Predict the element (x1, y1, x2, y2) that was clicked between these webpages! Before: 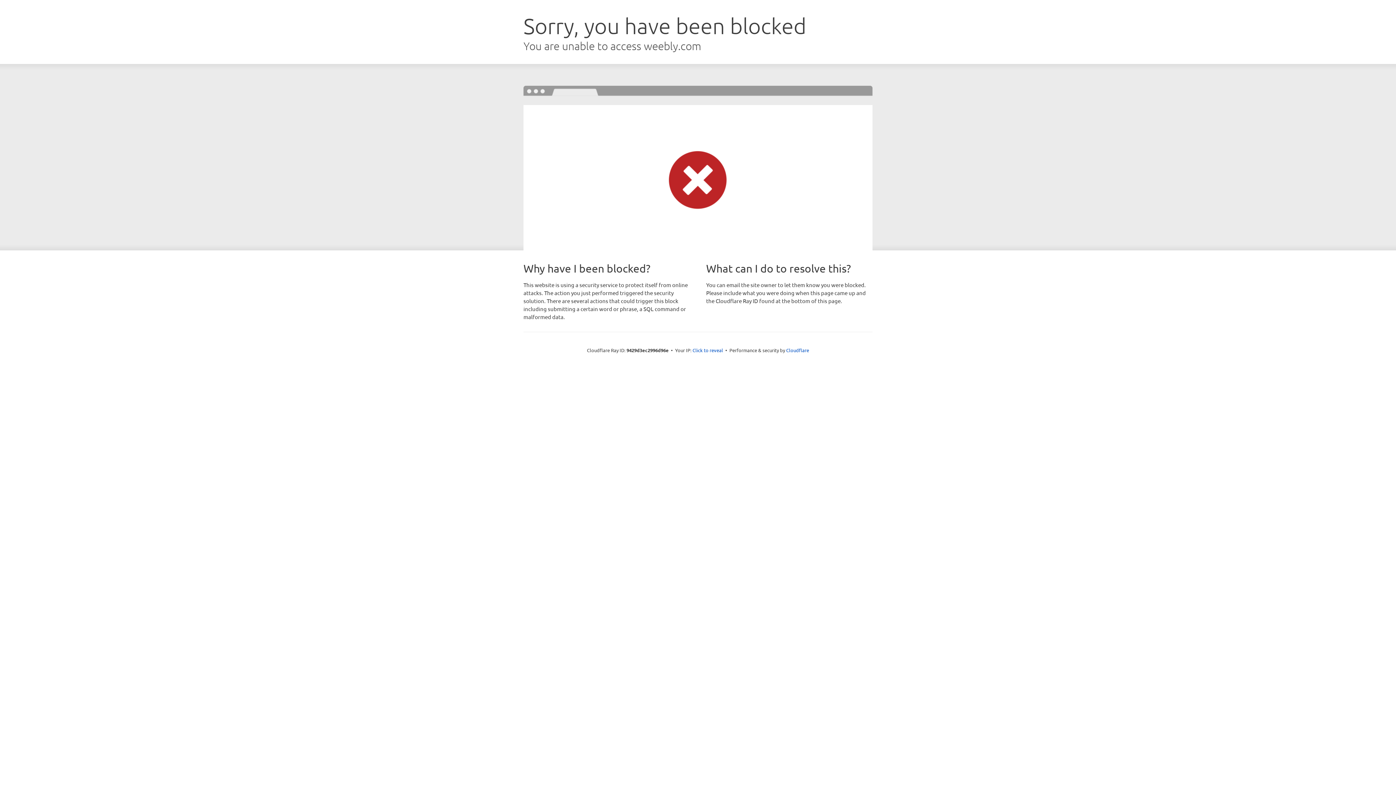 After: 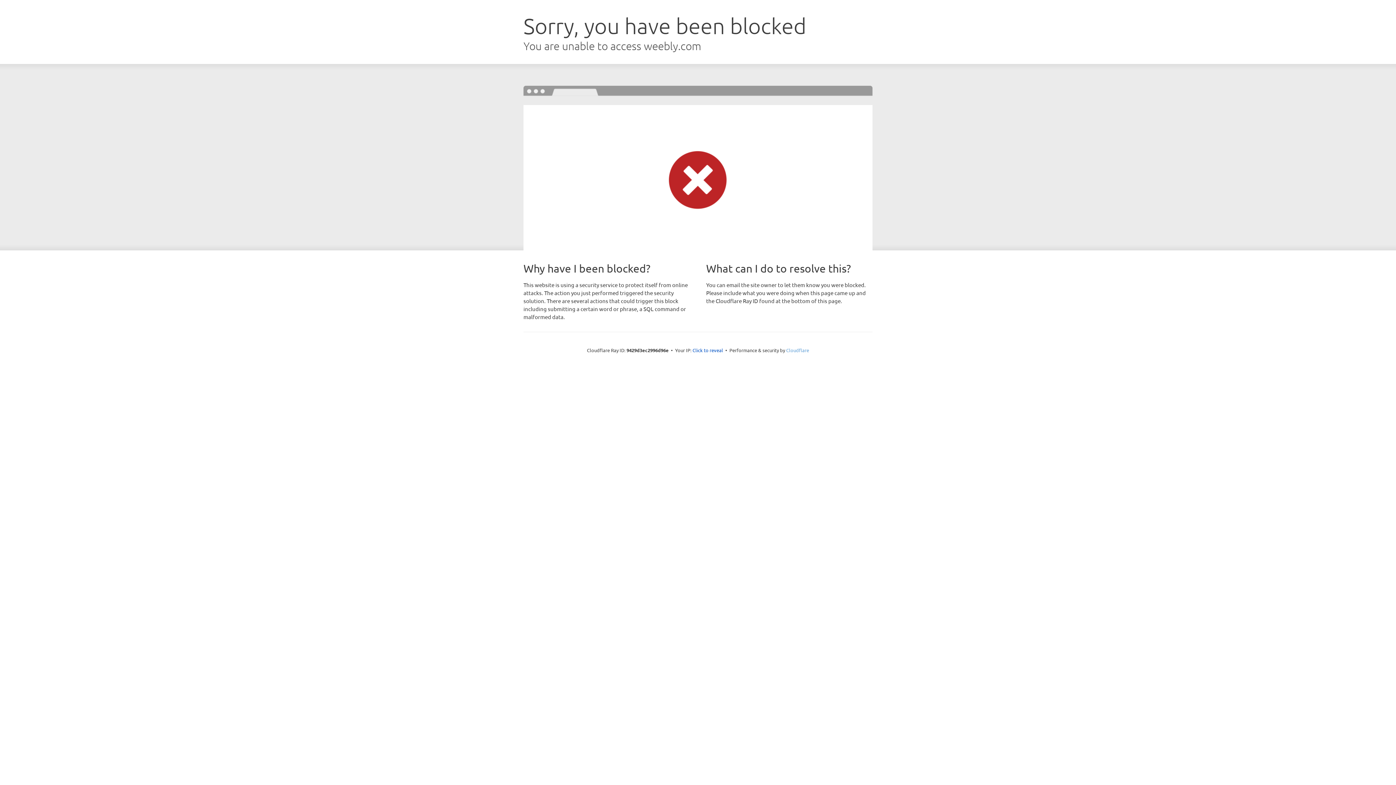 Action: label: Cloudflare bbox: (786, 347, 809, 353)